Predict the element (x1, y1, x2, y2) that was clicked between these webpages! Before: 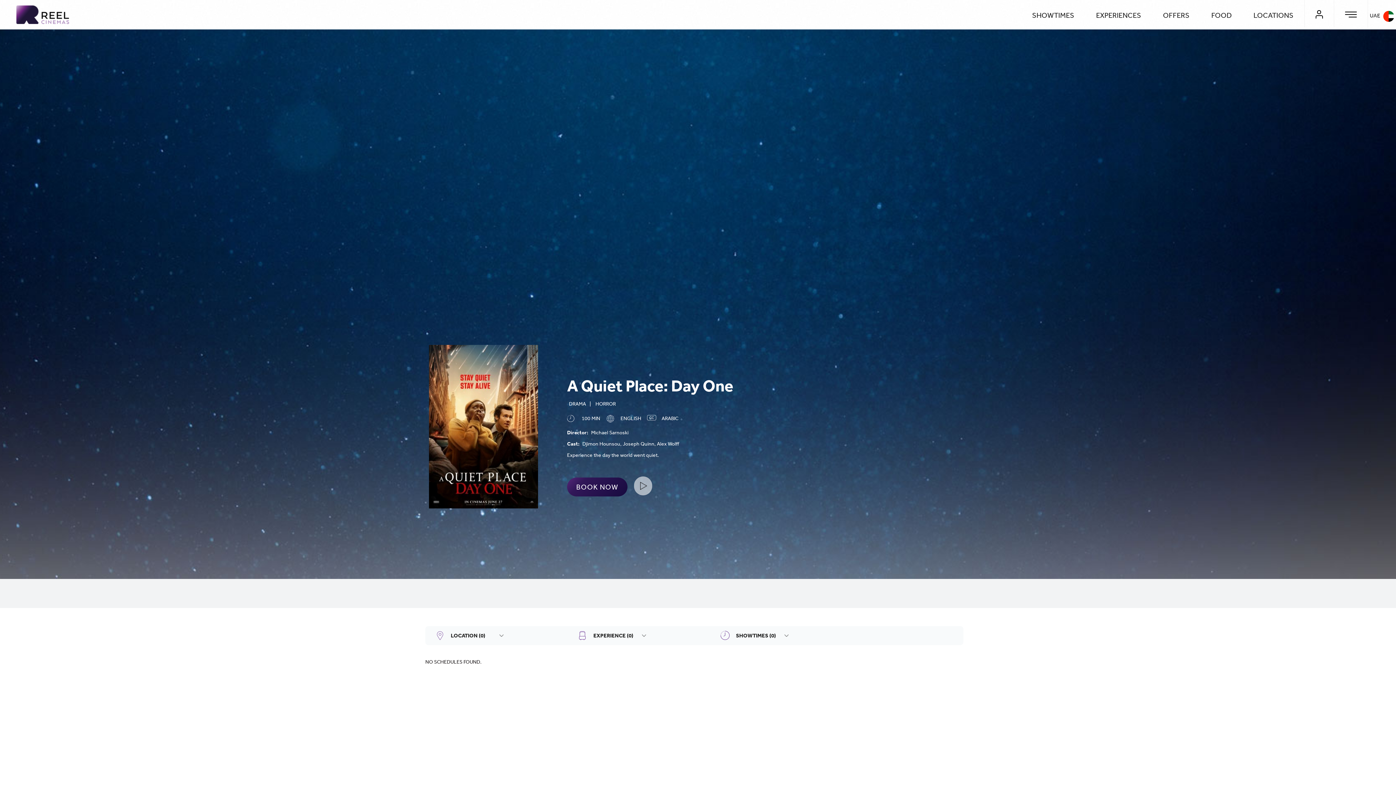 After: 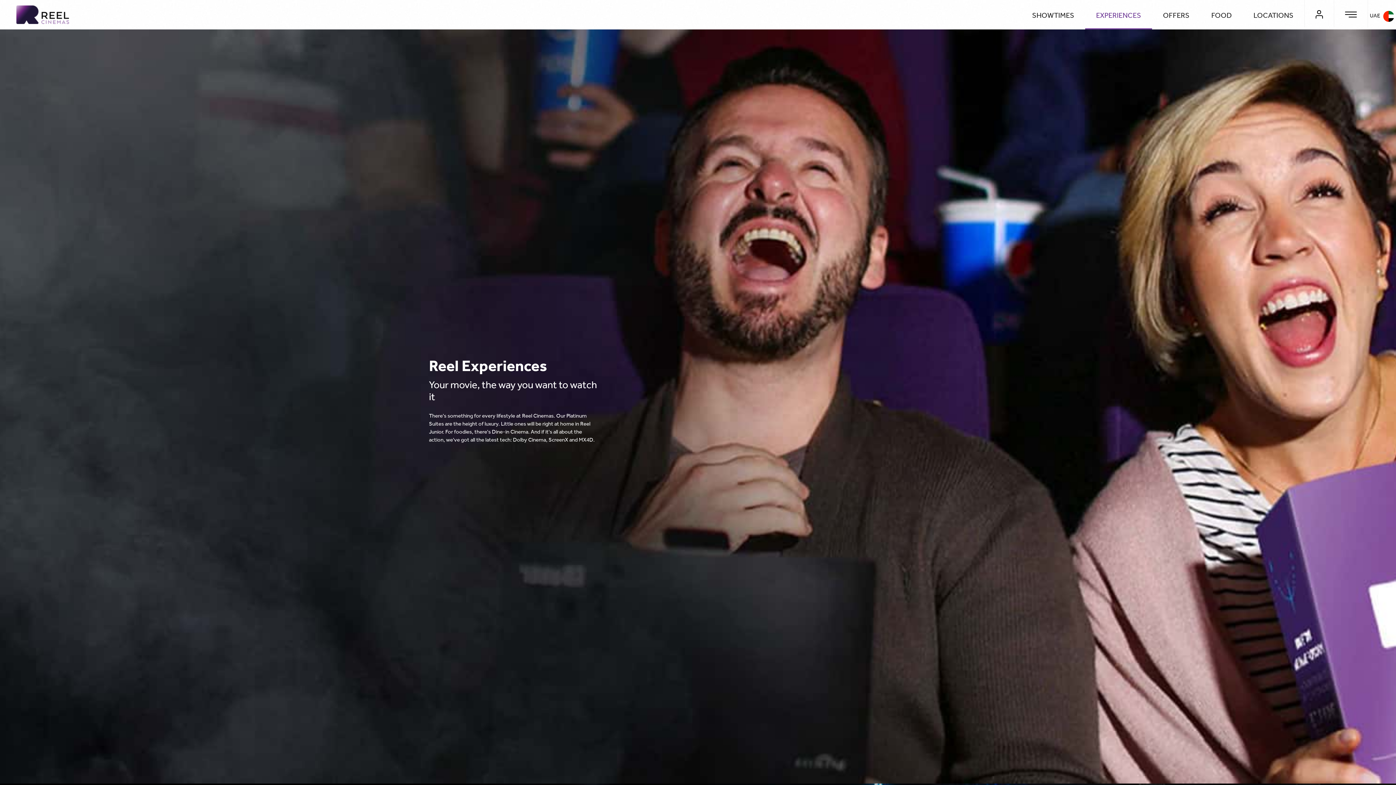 Action: bbox: (1085, 0, 1152, 29) label: EXPERIENCES